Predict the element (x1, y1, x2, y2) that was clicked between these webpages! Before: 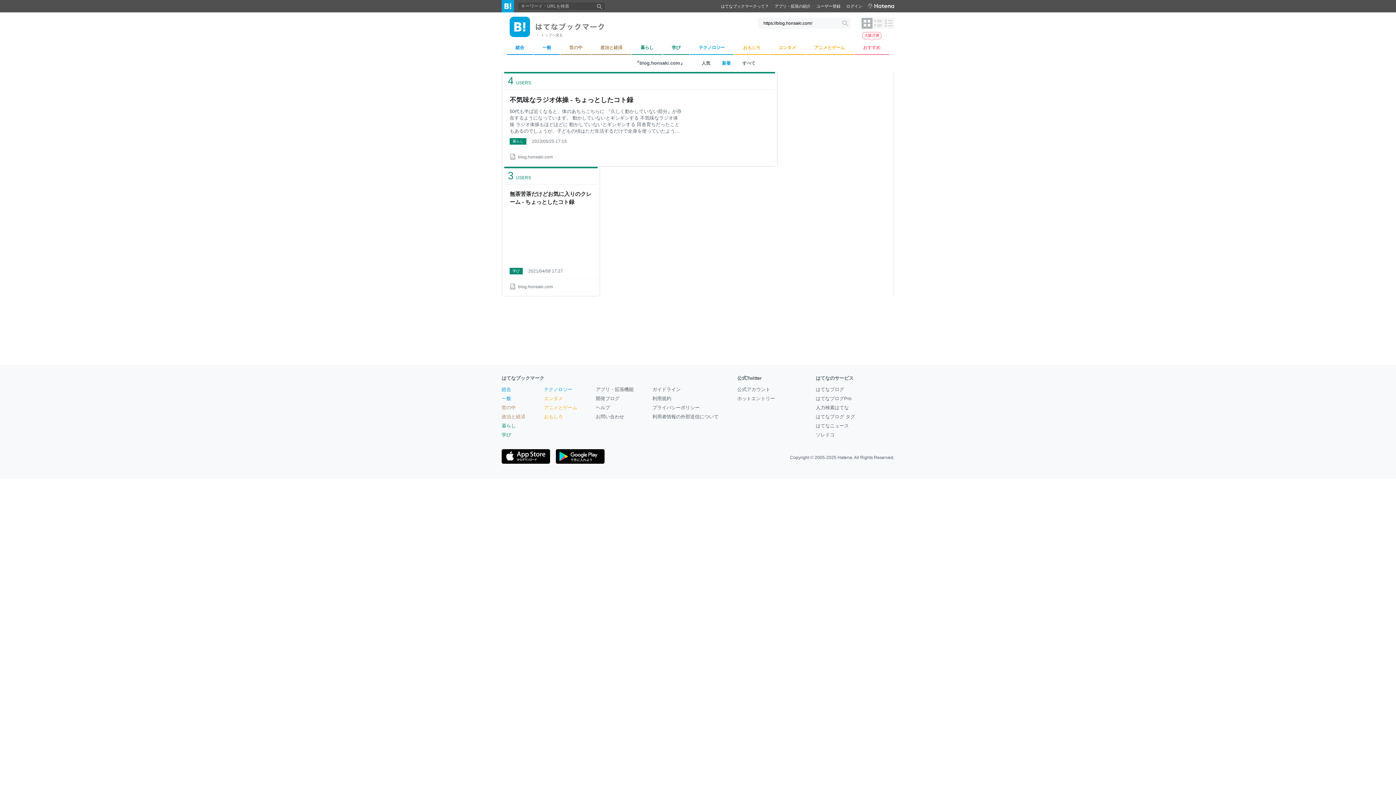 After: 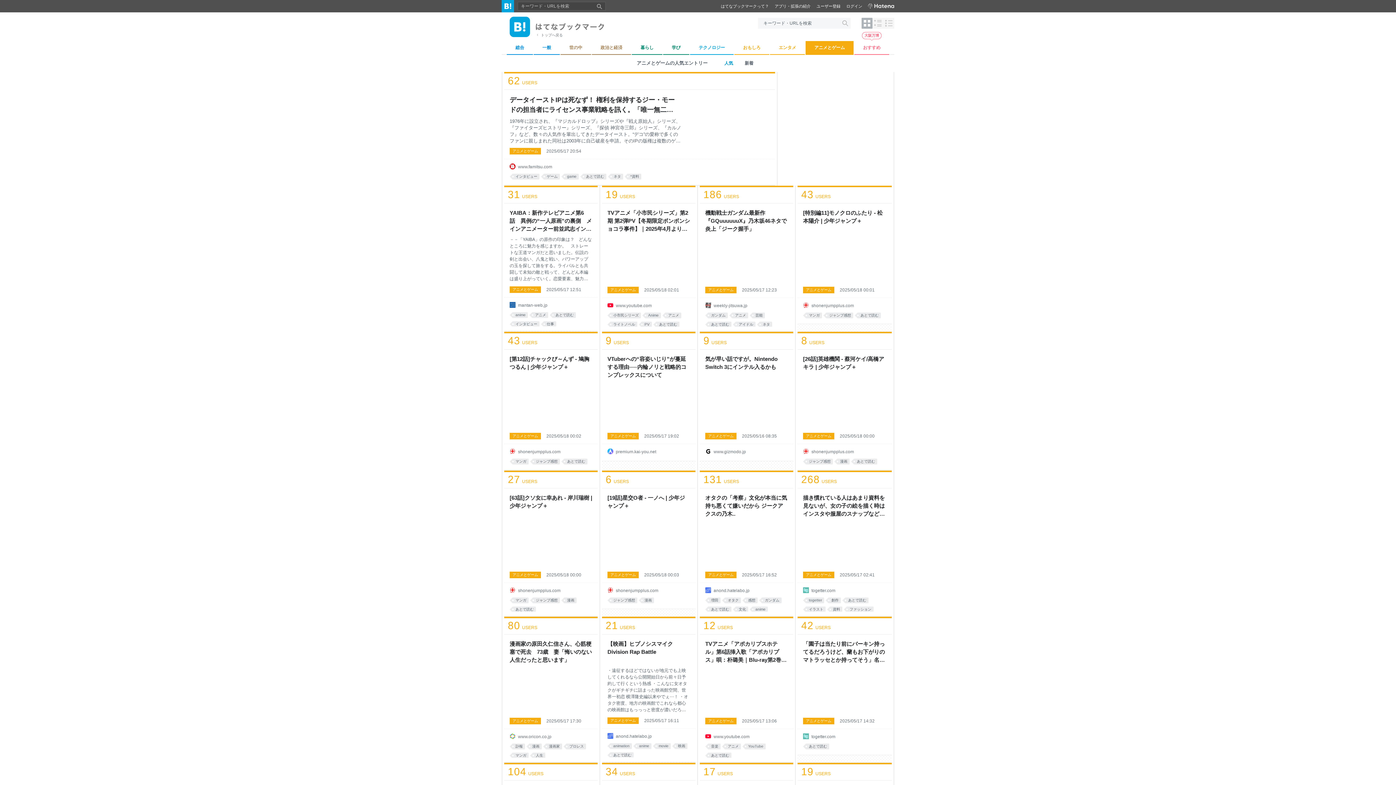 Action: label: アニメとゲーム bbox: (805, 41, 853, 54)